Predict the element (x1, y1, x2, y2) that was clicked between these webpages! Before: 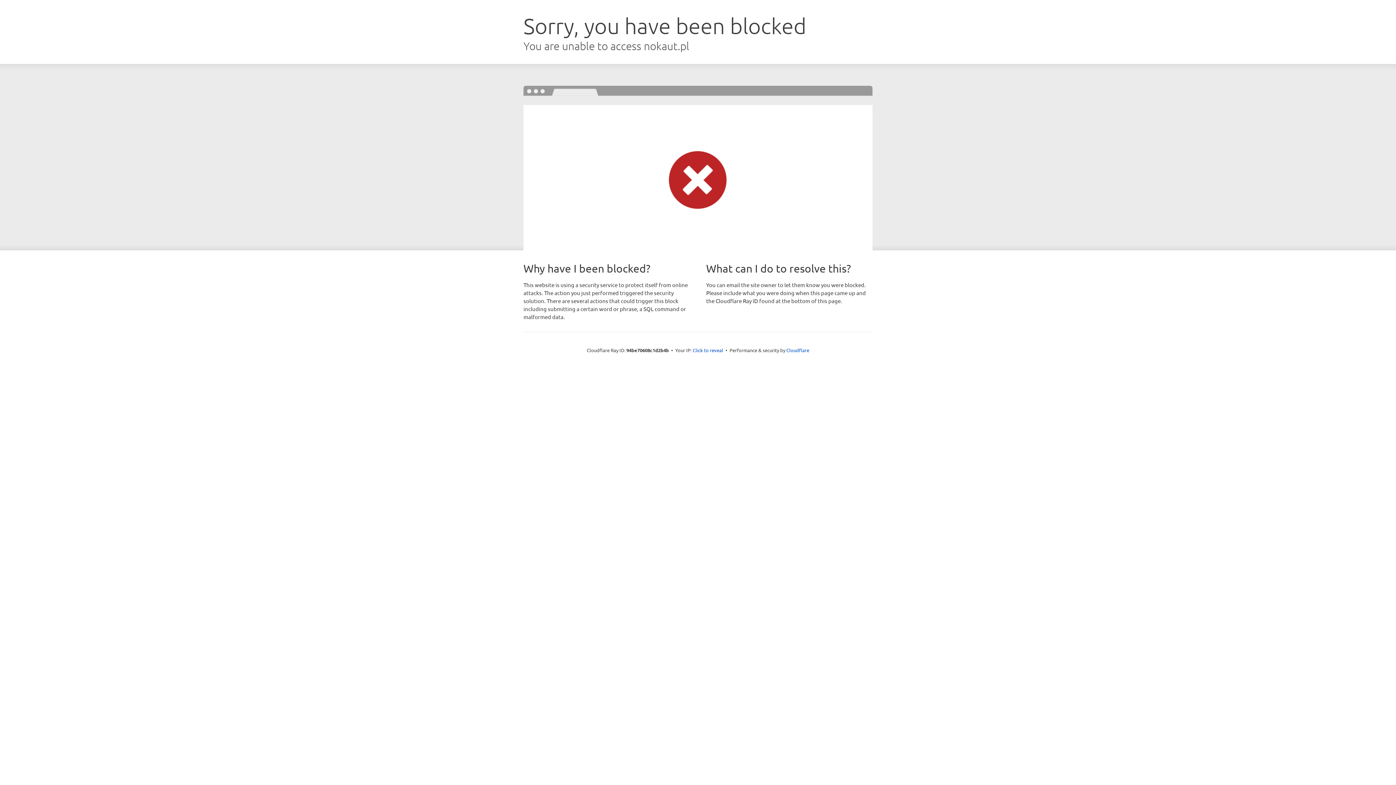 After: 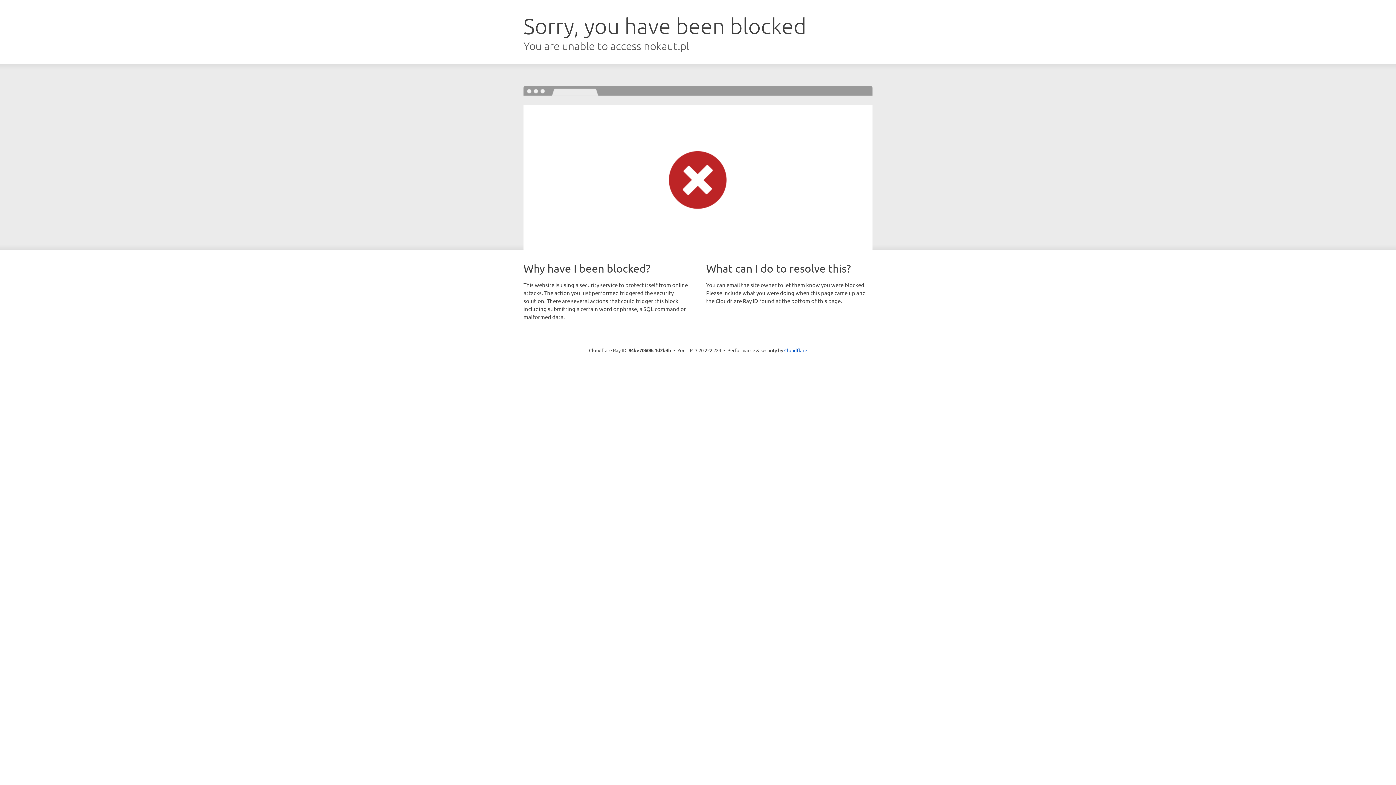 Action: label: Click to reveal bbox: (692, 346, 723, 353)